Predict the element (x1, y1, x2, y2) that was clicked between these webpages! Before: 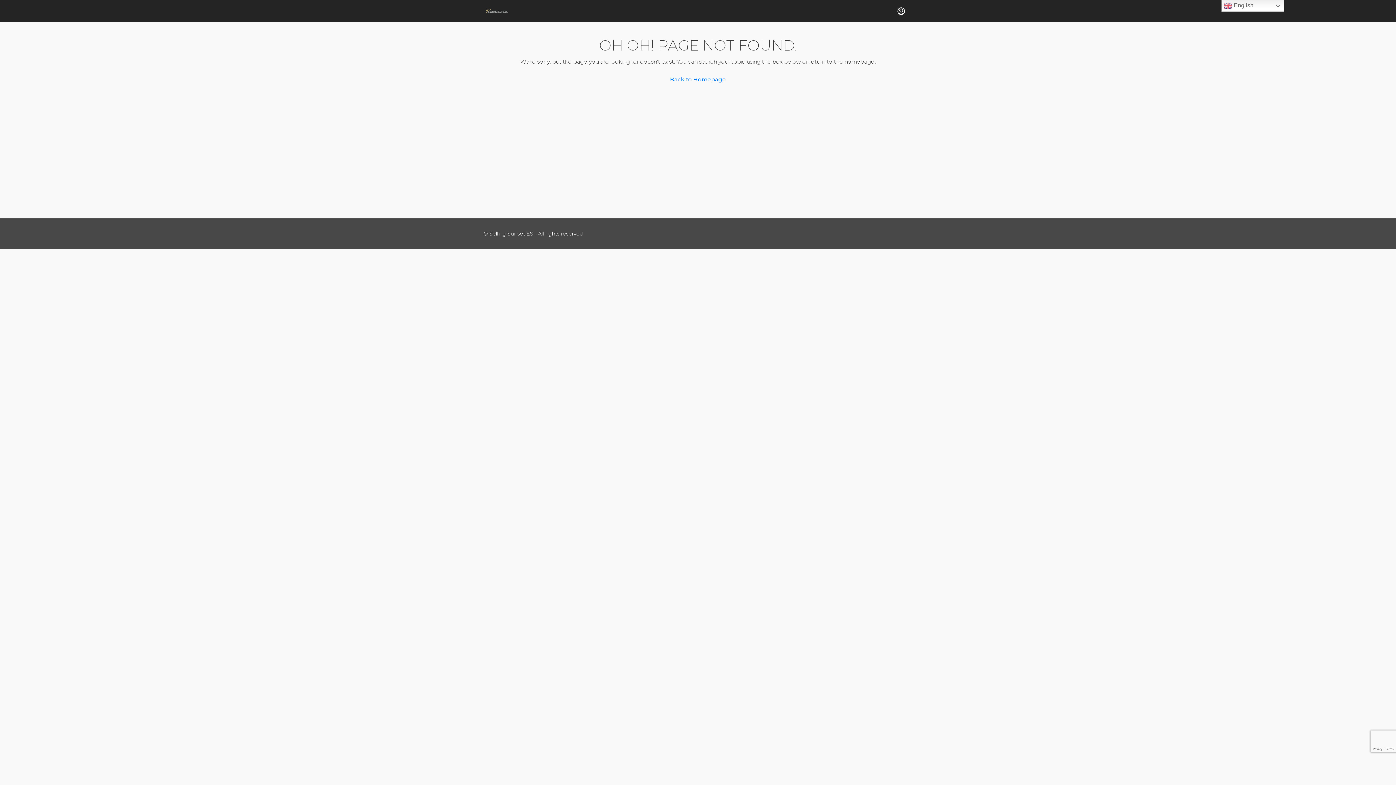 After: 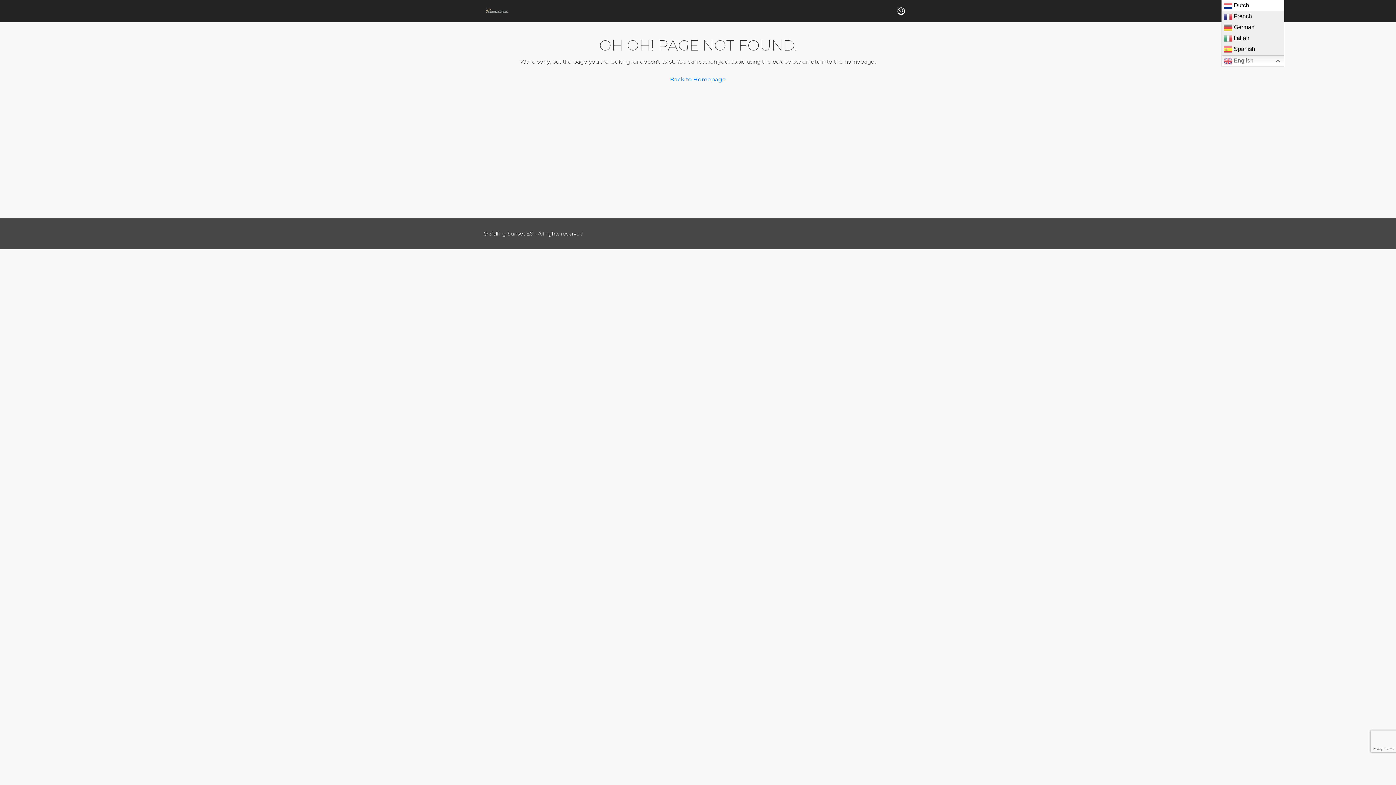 Action: label:  English bbox: (1221, 0, 1284, 11)